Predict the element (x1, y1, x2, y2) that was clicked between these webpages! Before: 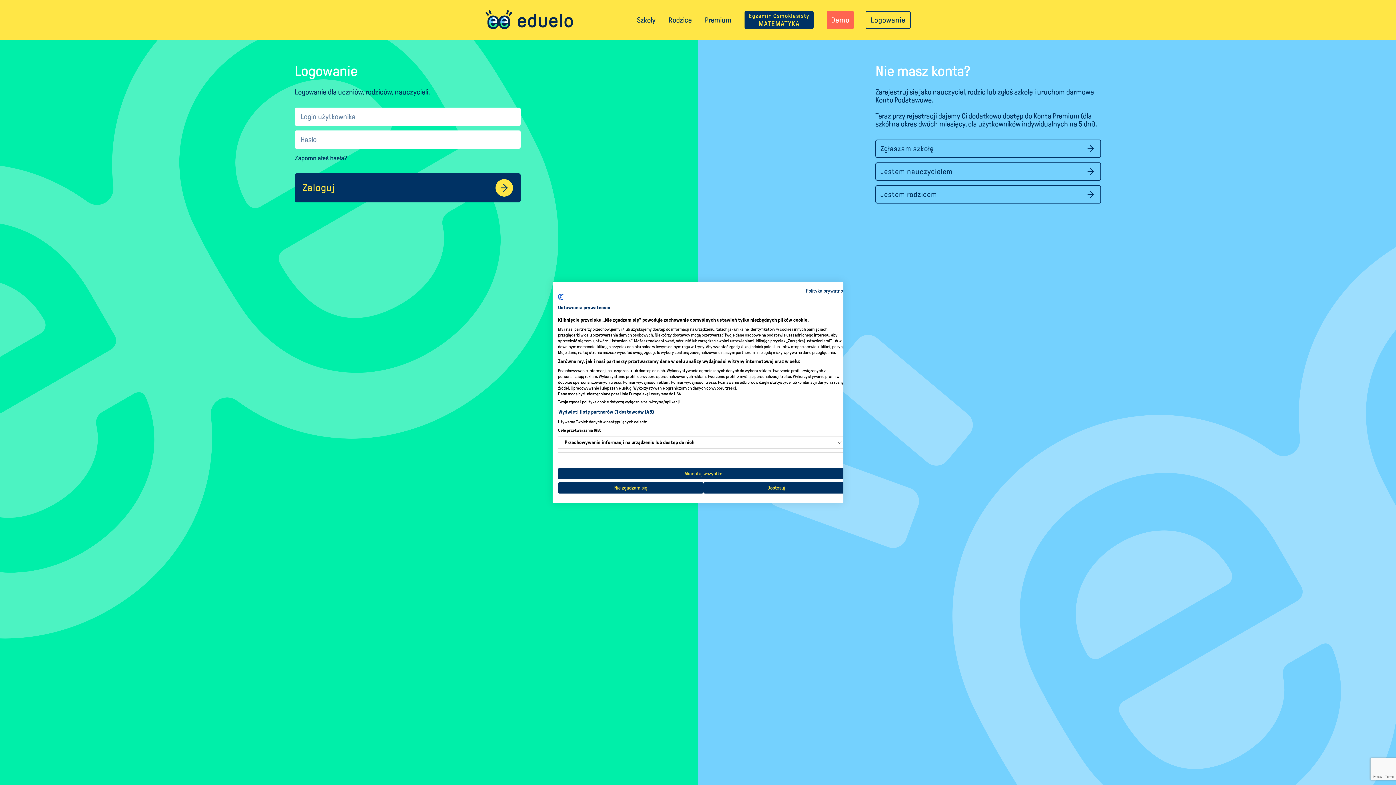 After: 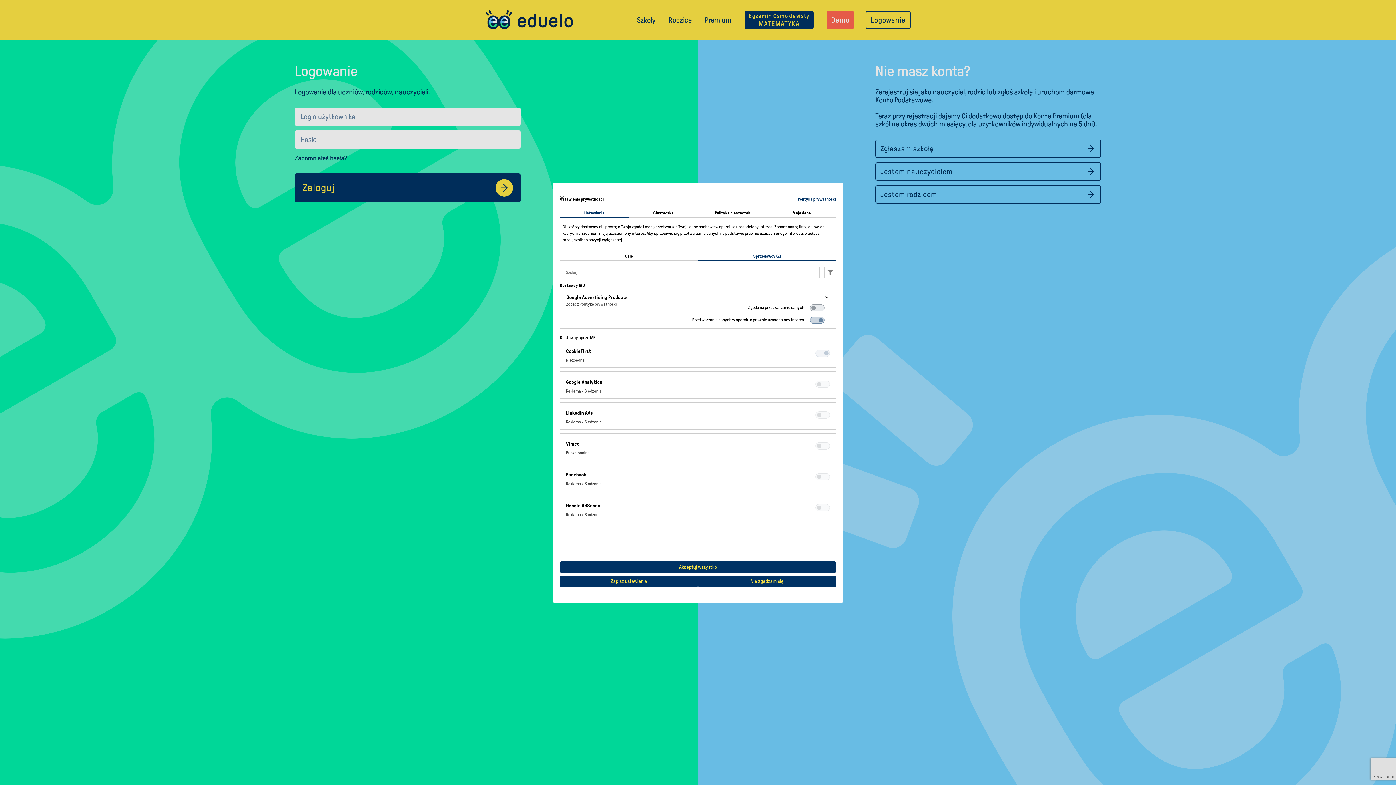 Action: label: Wyświetl listę partnerów (1 dostawców IAB) bbox: (558, 408, 654, 416)